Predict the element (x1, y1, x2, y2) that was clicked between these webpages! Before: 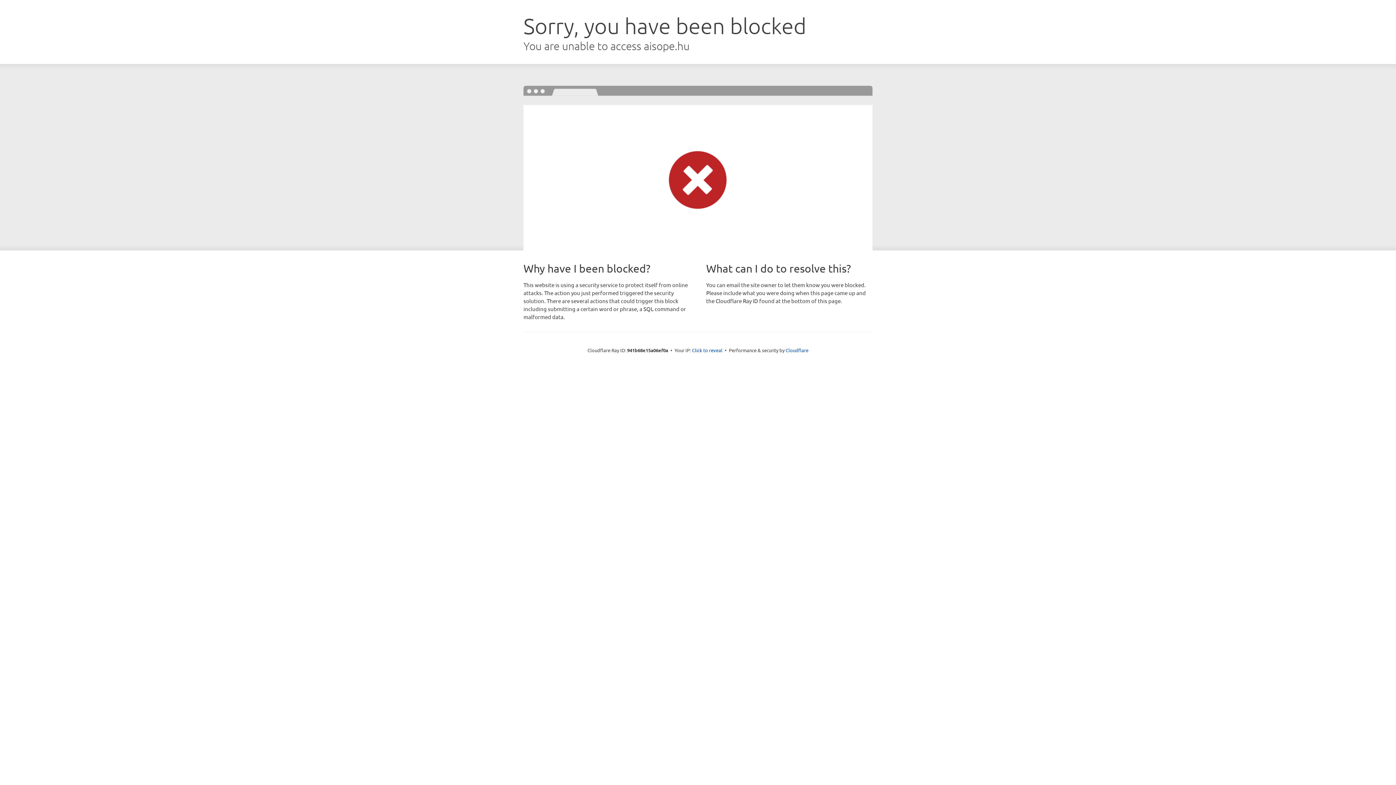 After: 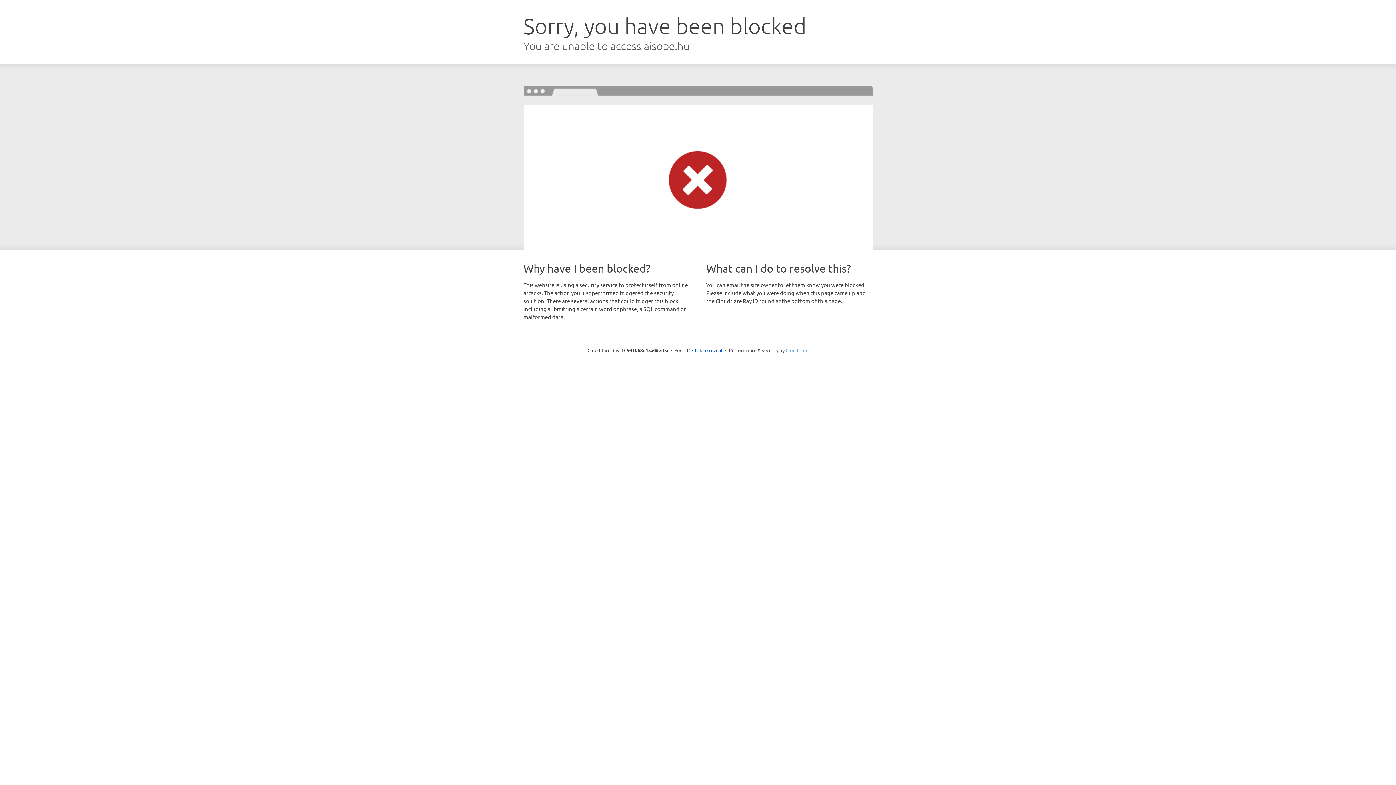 Action: bbox: (785, 347, 808, 353) label: Cloudflare